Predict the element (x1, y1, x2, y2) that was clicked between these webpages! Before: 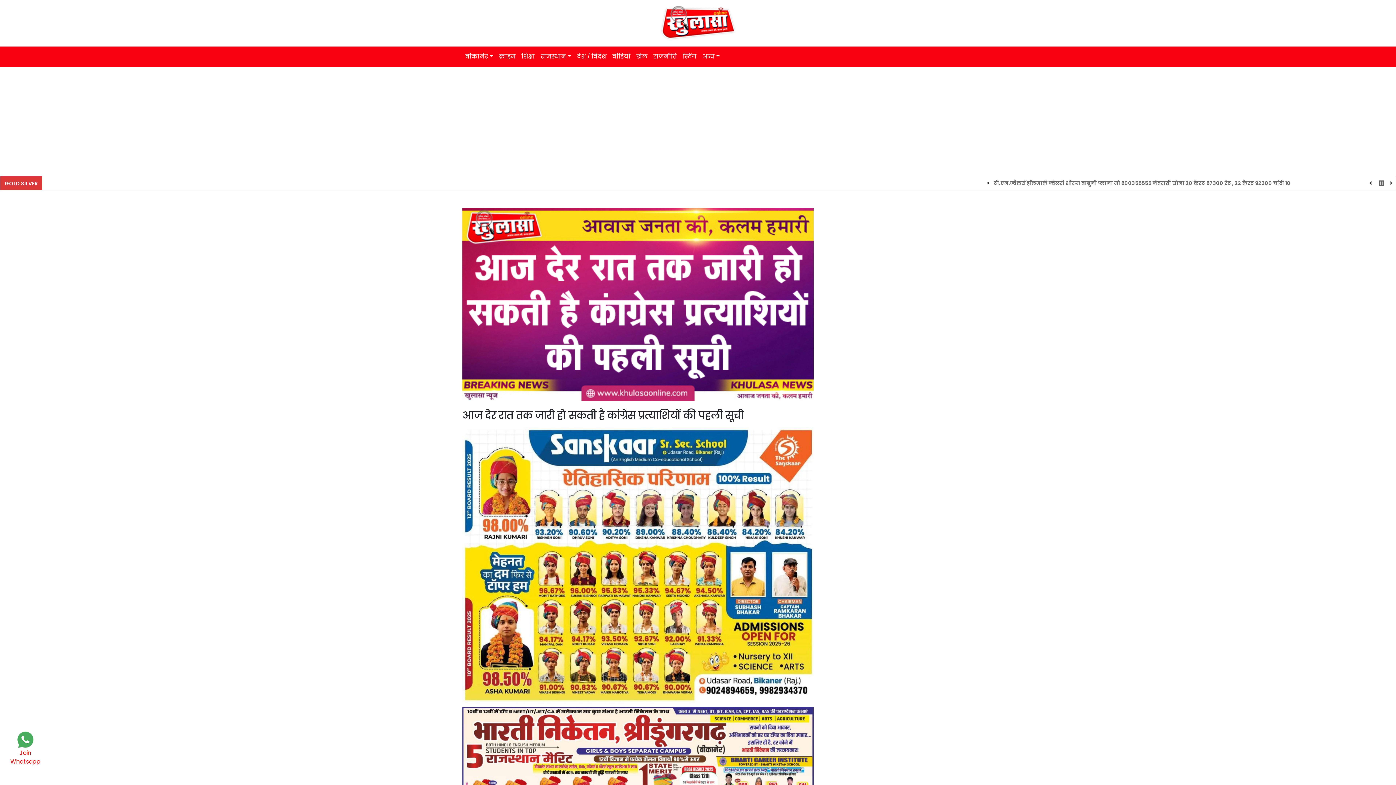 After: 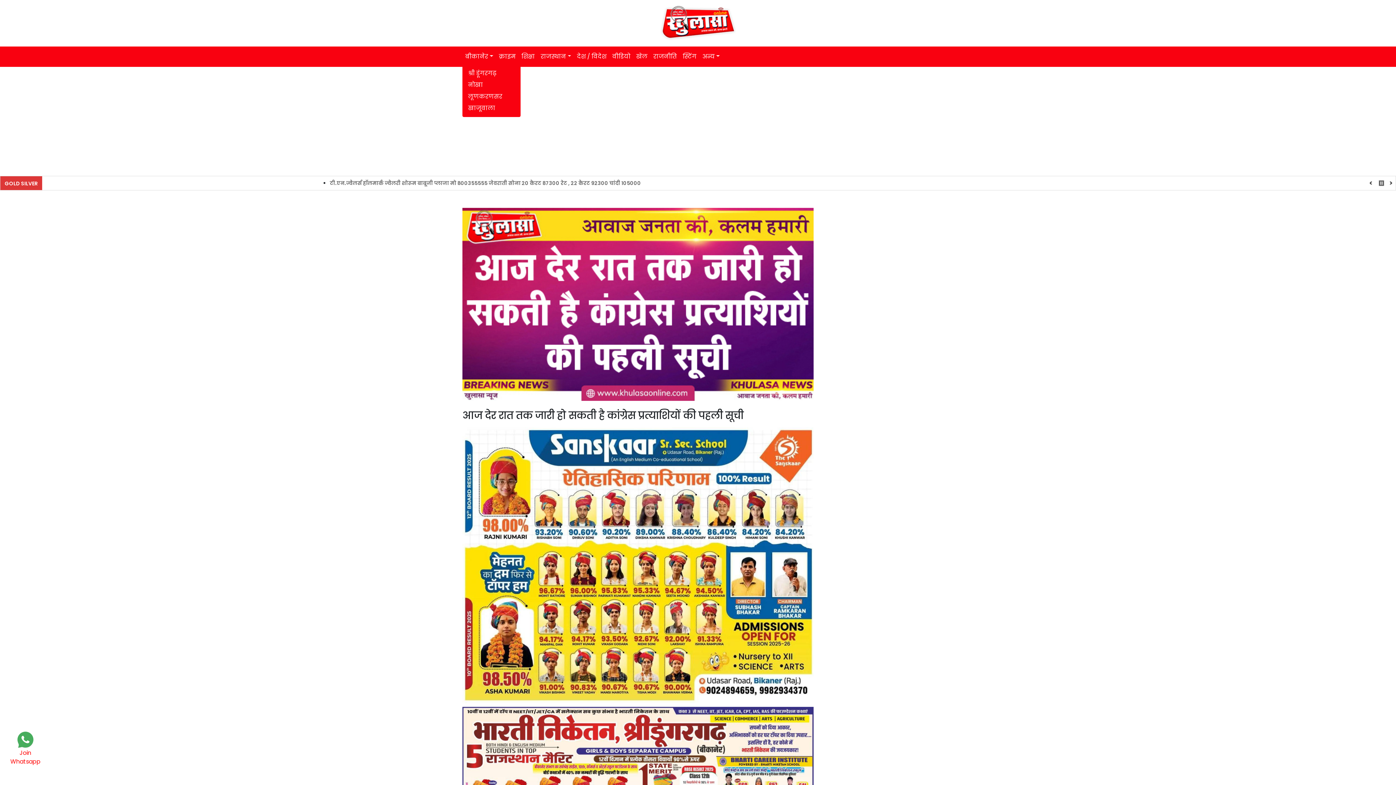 Action: label: बीकानेर bbox: (462, 49, 496, 63)